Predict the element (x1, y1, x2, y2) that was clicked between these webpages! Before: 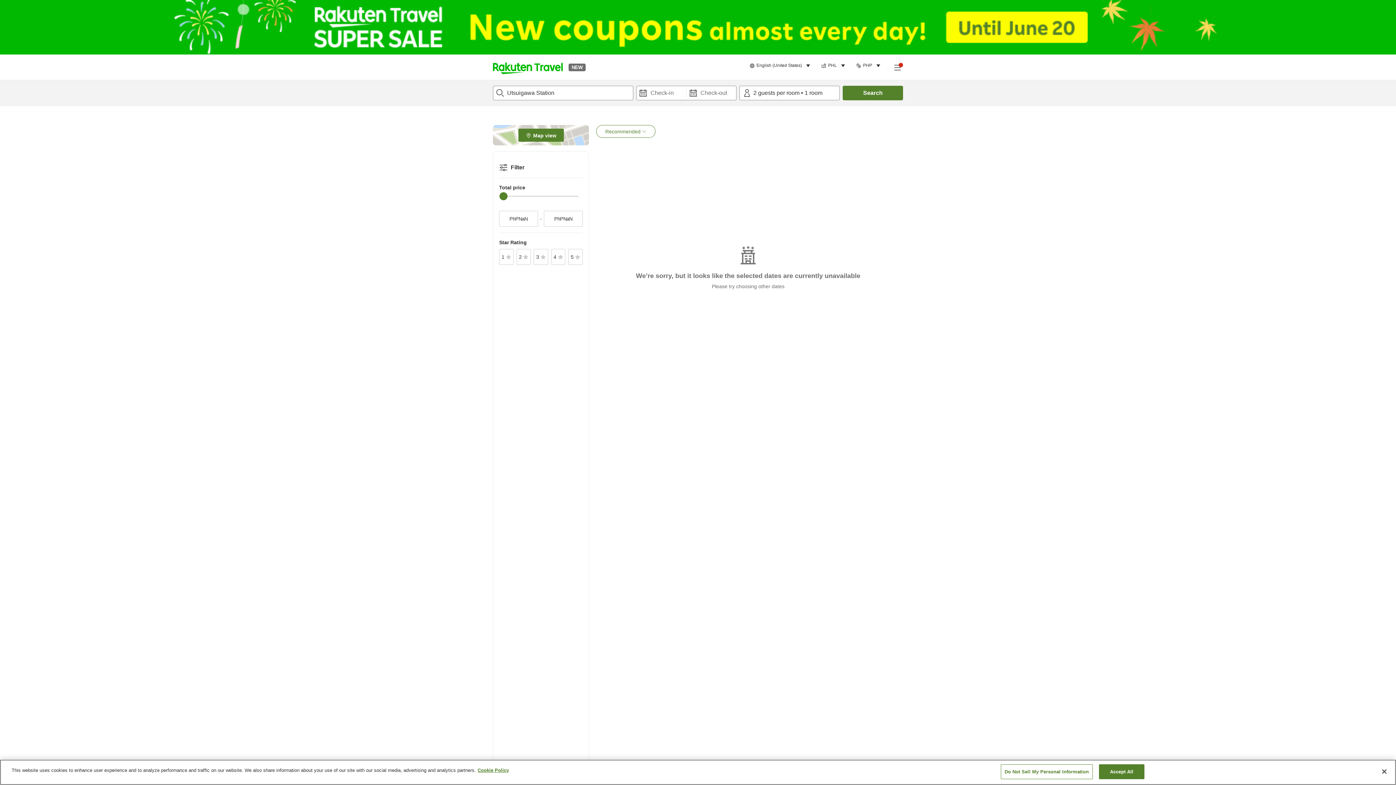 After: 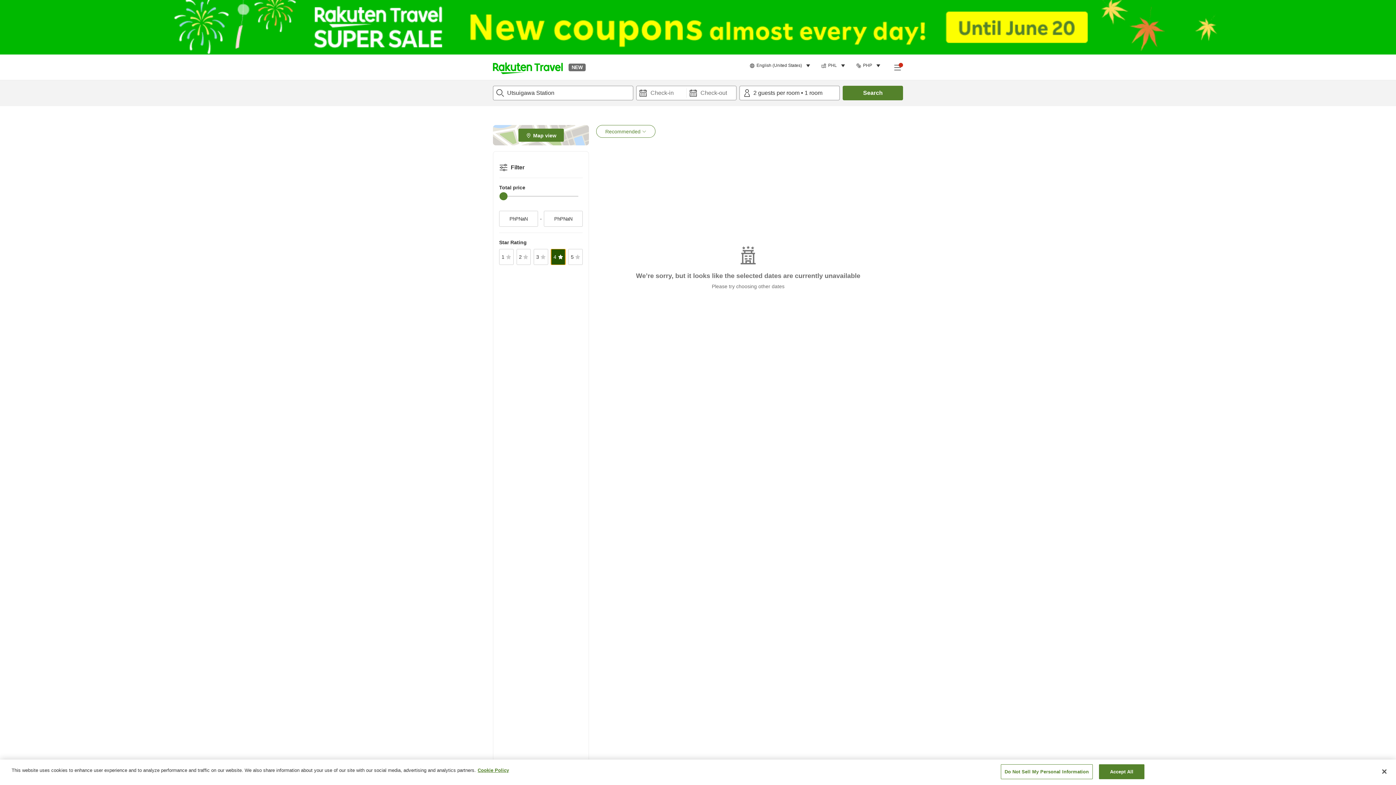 Action: label: 4 bbox: (551, 249, 565, 265)